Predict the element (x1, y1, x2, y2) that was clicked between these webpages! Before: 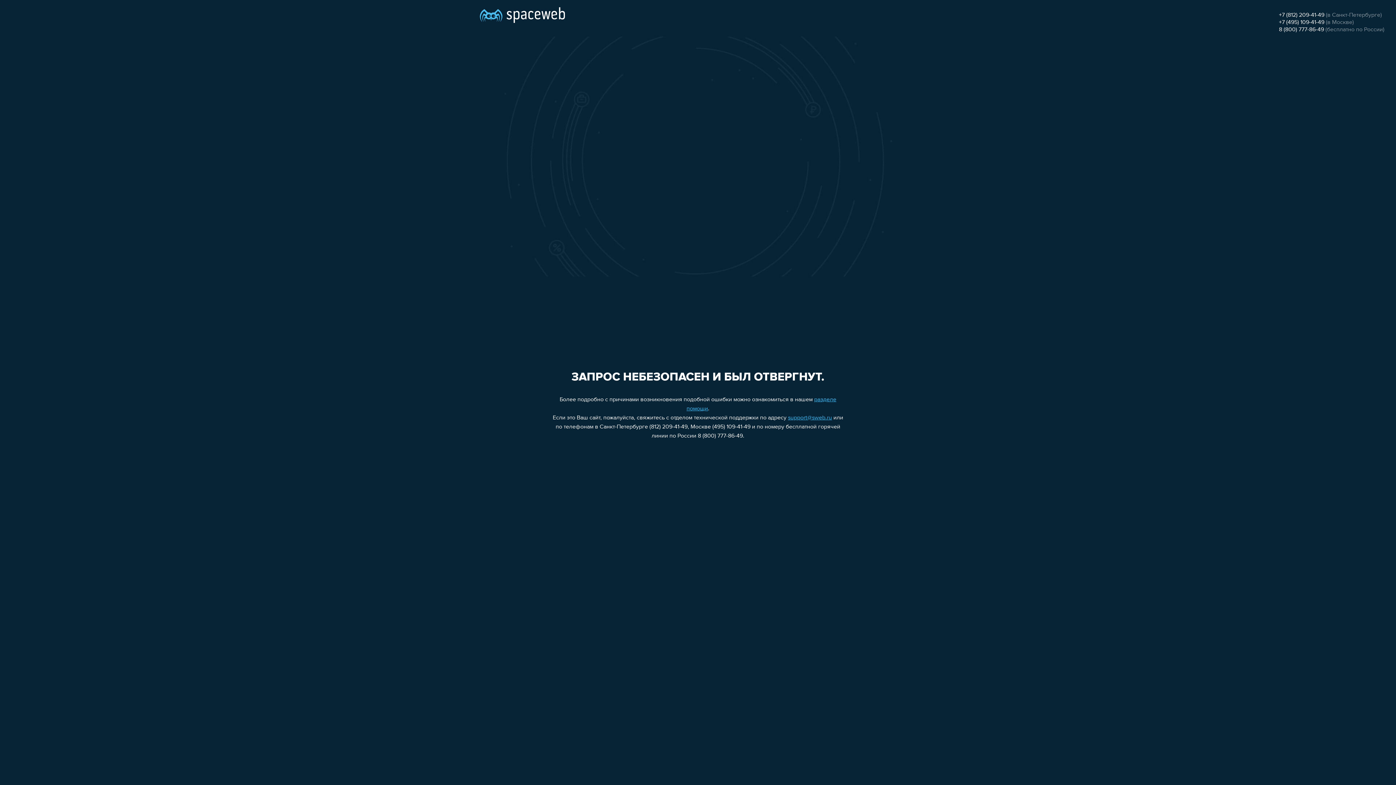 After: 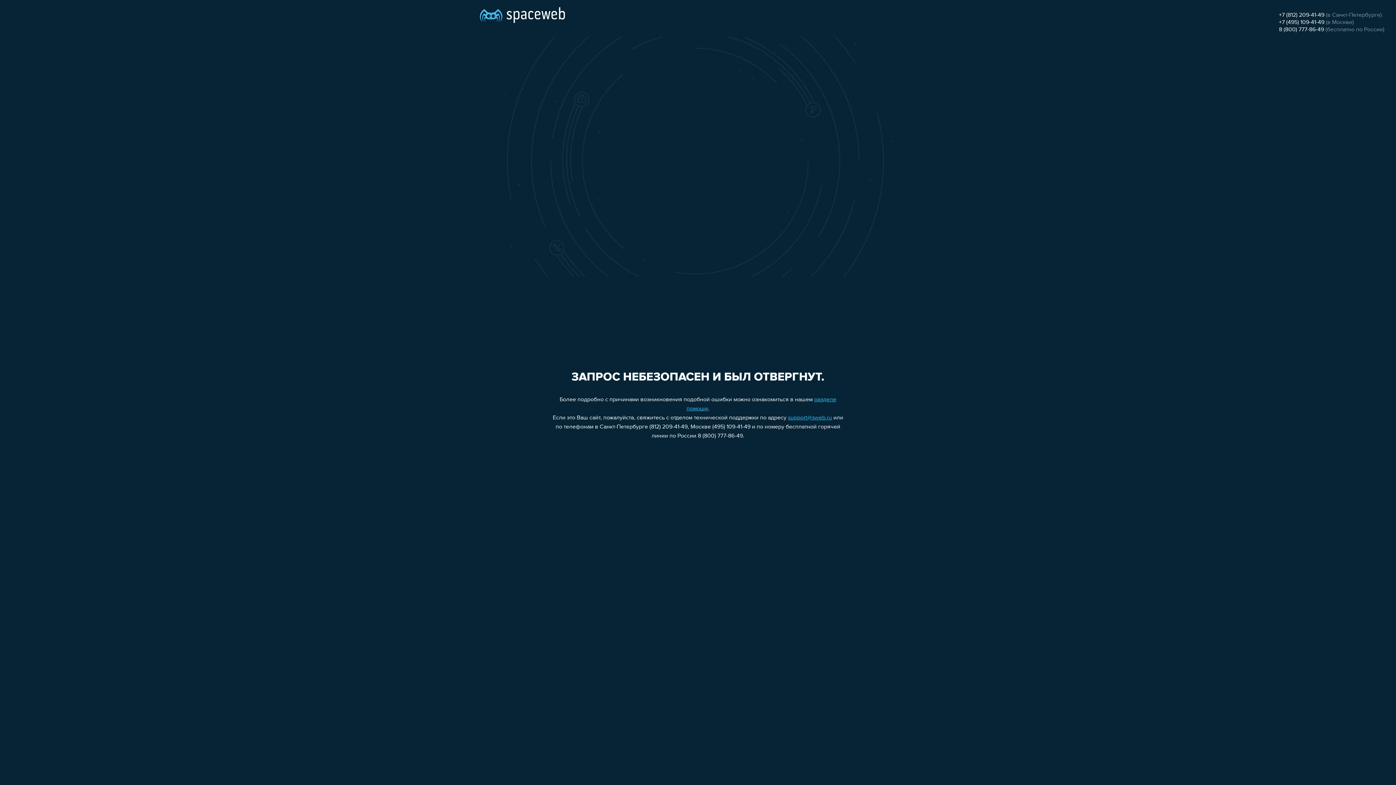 Action: label: 8 (800) 777-86-49 bbox: (1279, 26, 1324, 32)